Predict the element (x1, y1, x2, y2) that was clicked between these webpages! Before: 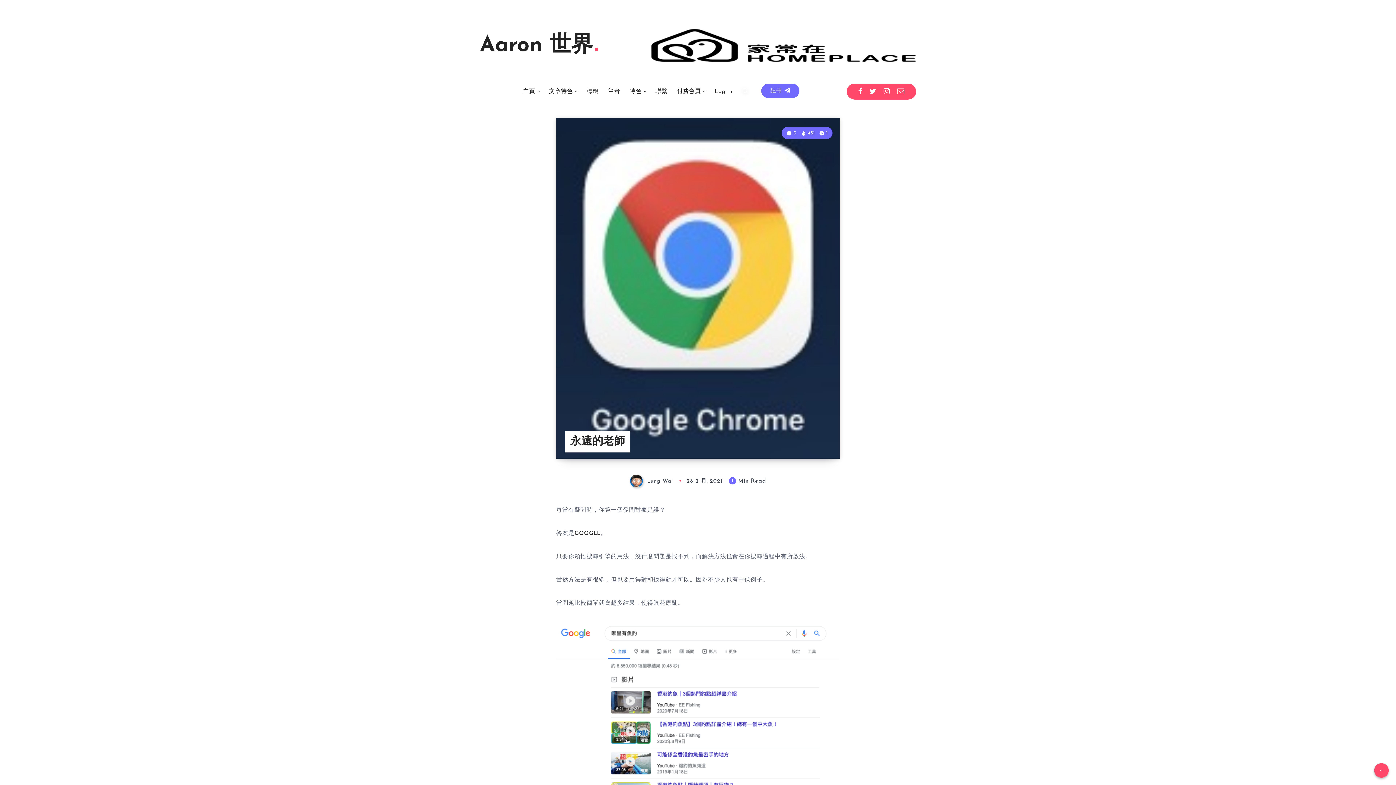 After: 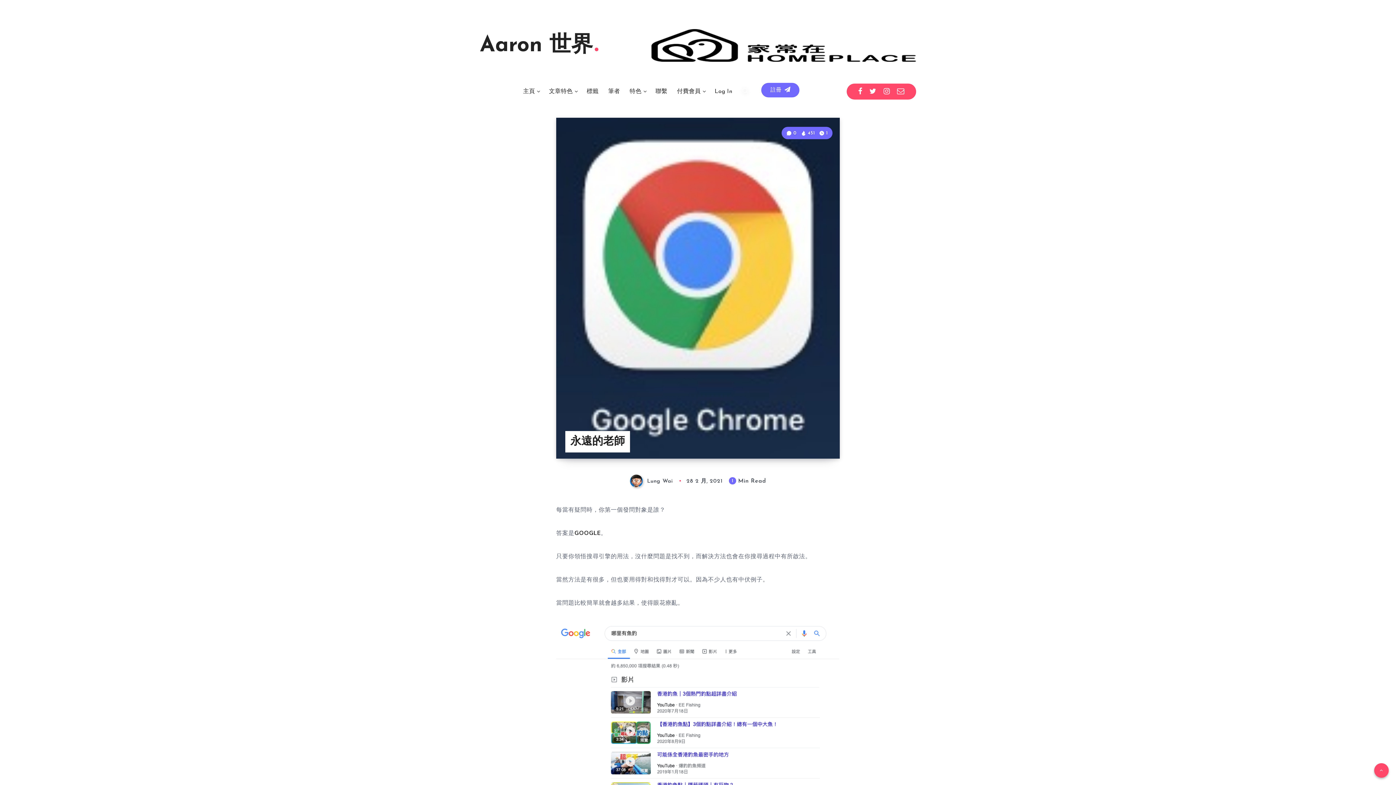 Action: label: 註冊  bbox: (761, 83, 799, 98)